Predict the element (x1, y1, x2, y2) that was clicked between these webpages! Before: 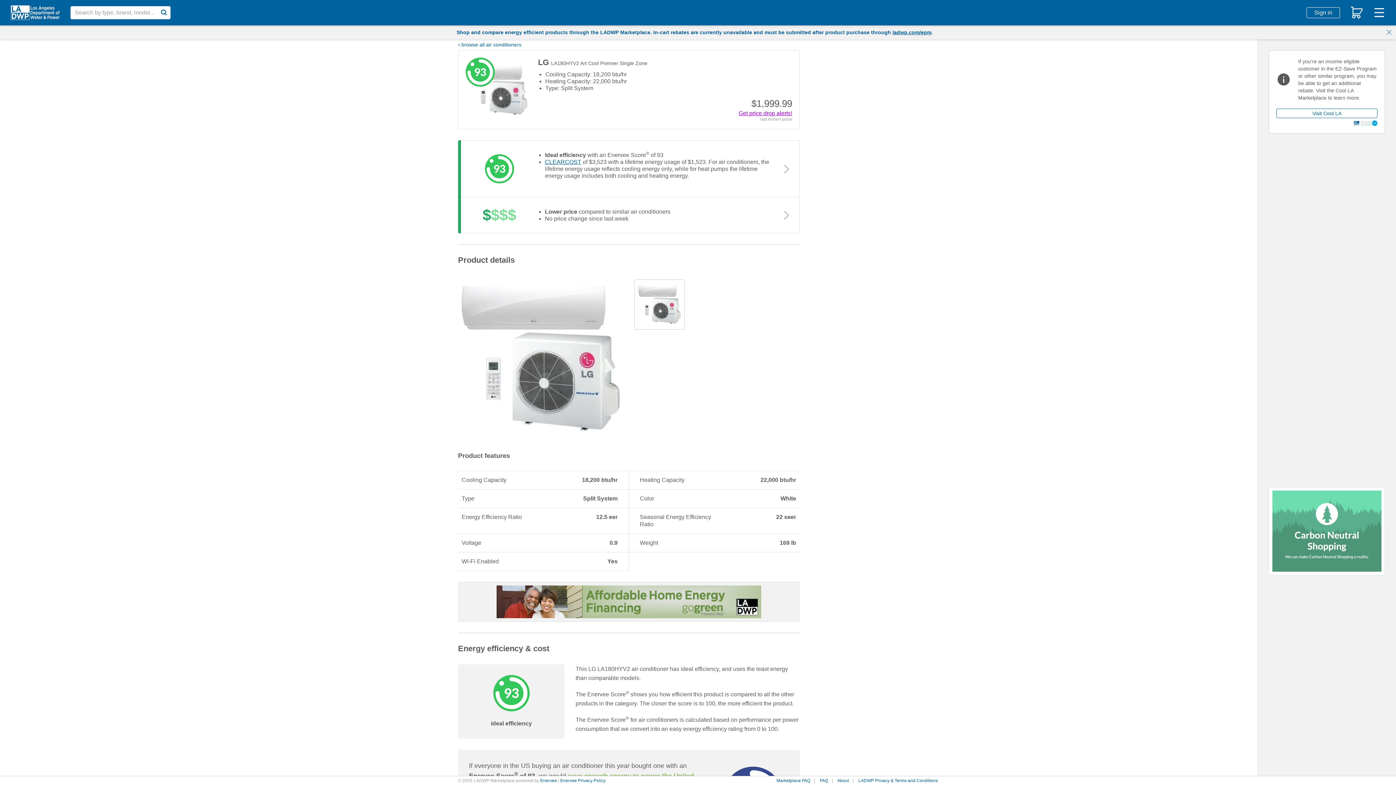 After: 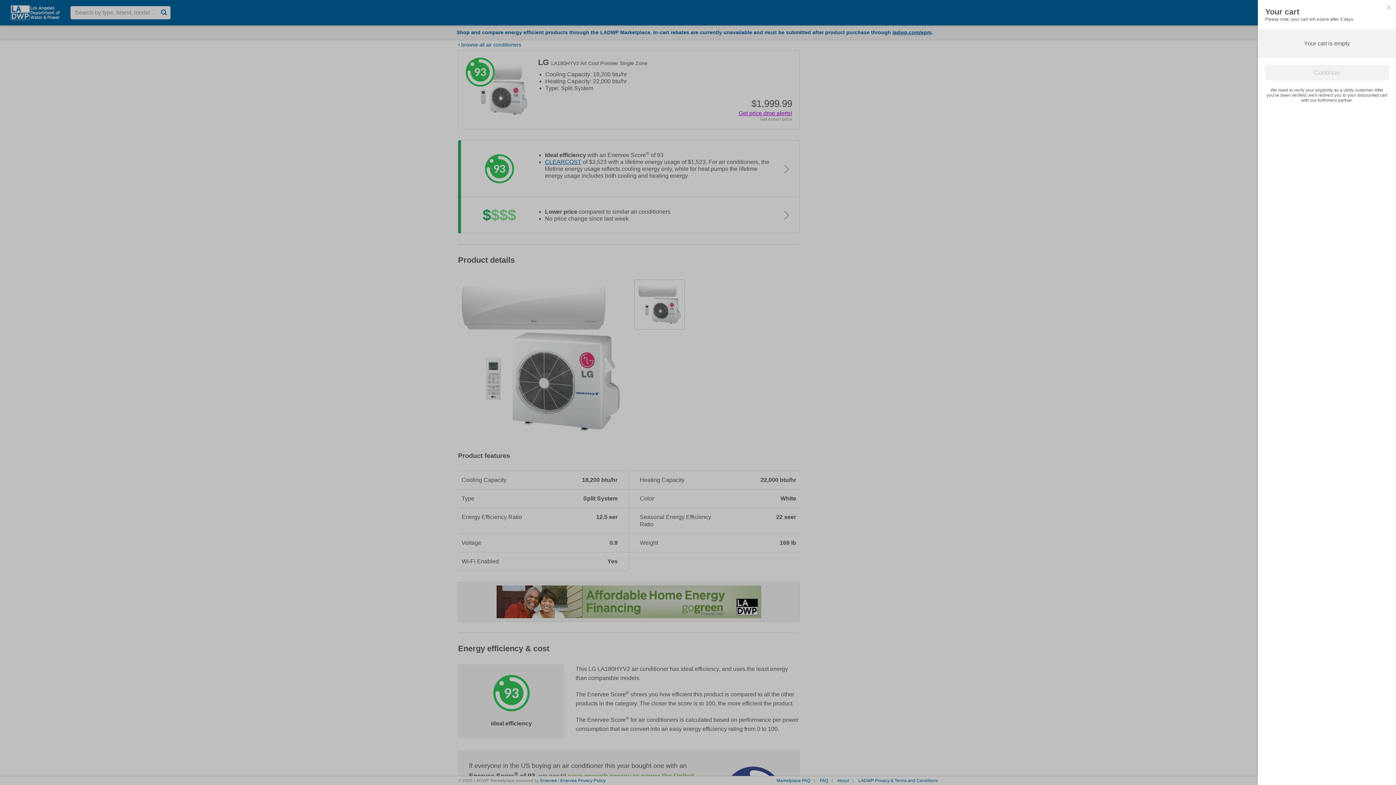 Action: label: Cart bbox: (1351, 11, 1362, 17)